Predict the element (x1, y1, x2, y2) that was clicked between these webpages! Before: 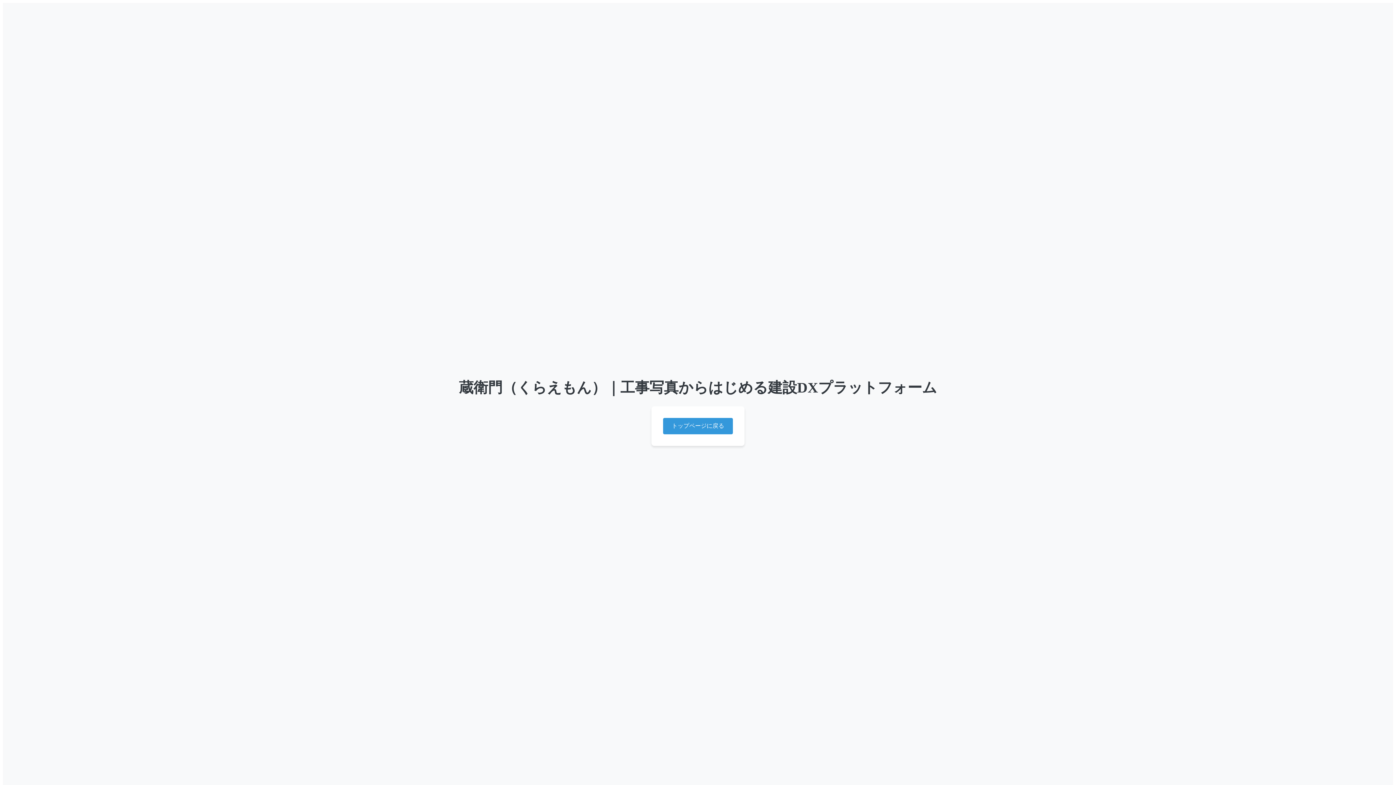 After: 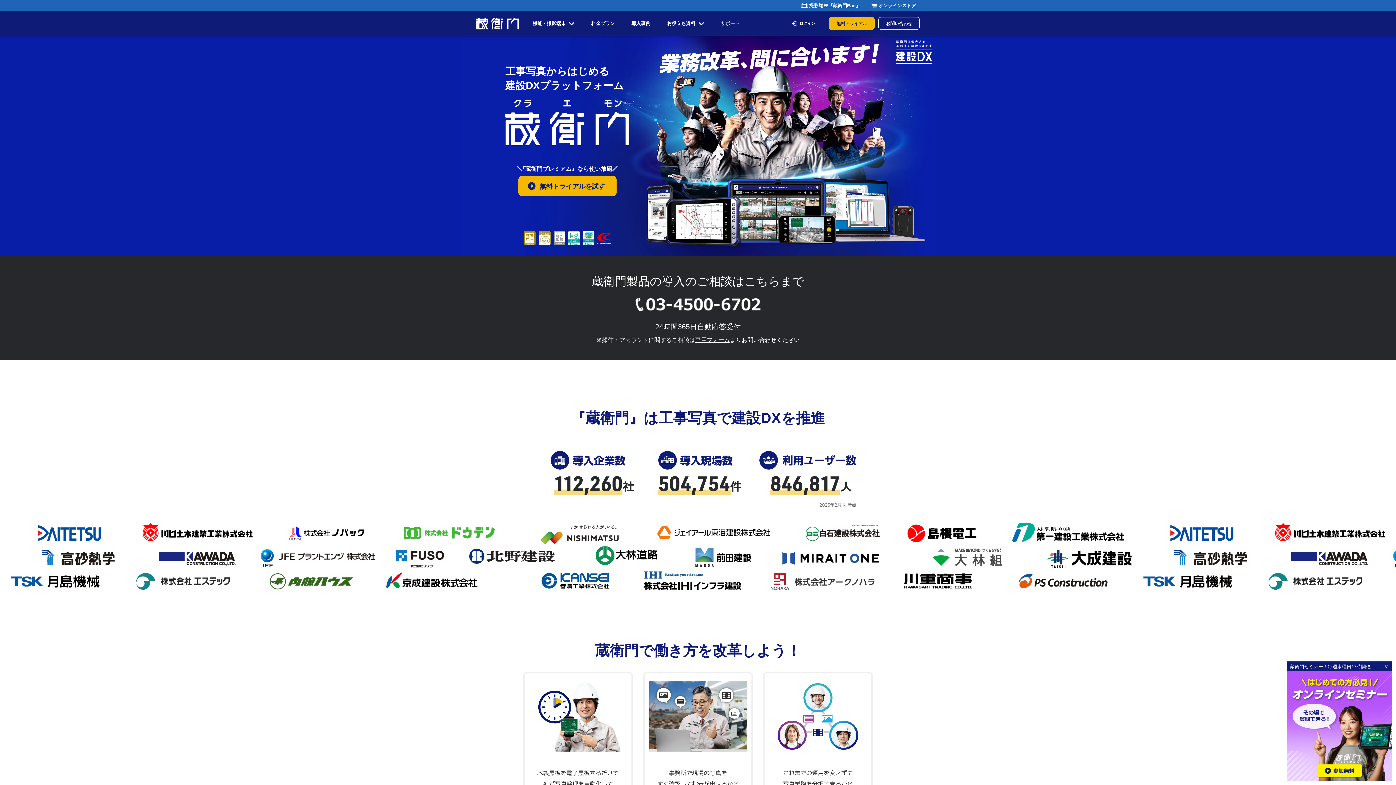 Action: bbox: (663, 418, 733, 434) label: トップページに戻る